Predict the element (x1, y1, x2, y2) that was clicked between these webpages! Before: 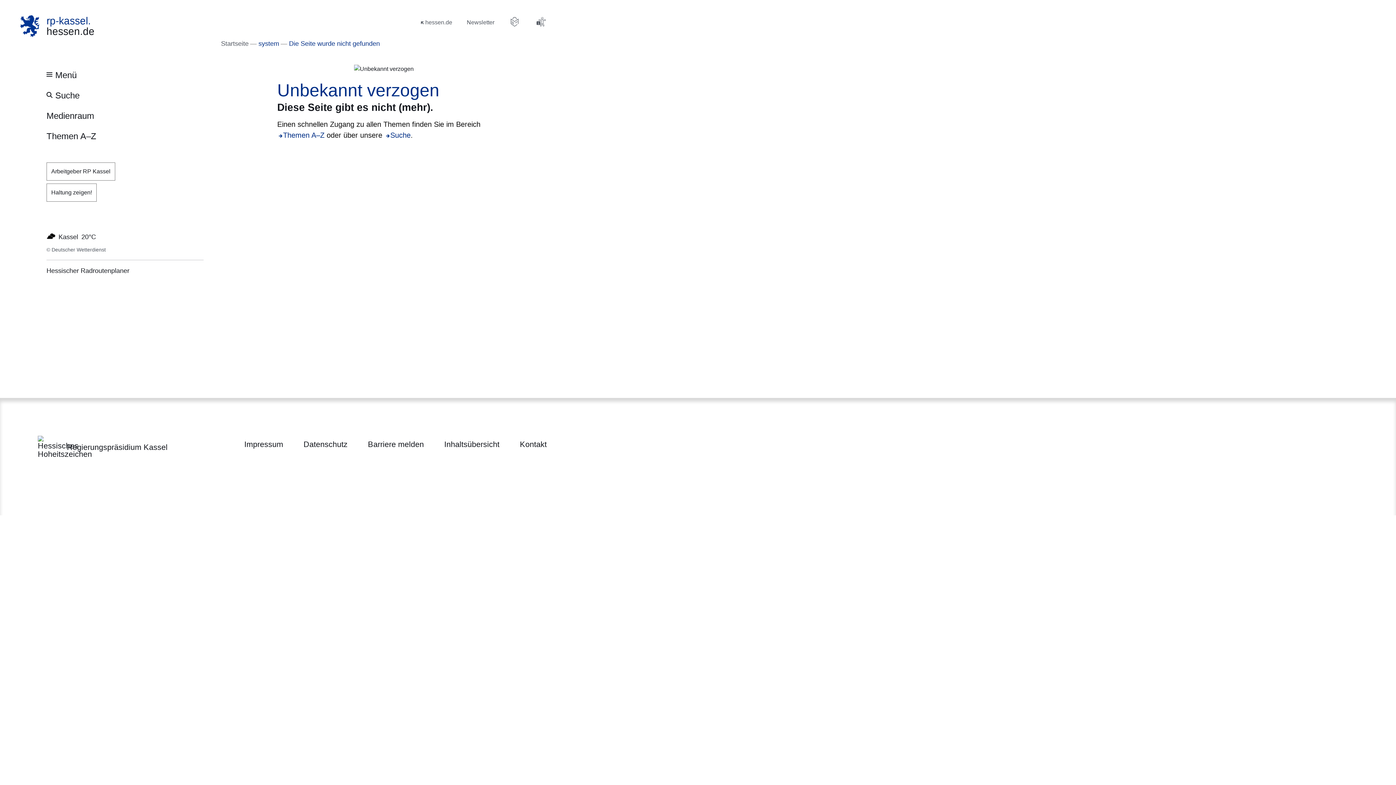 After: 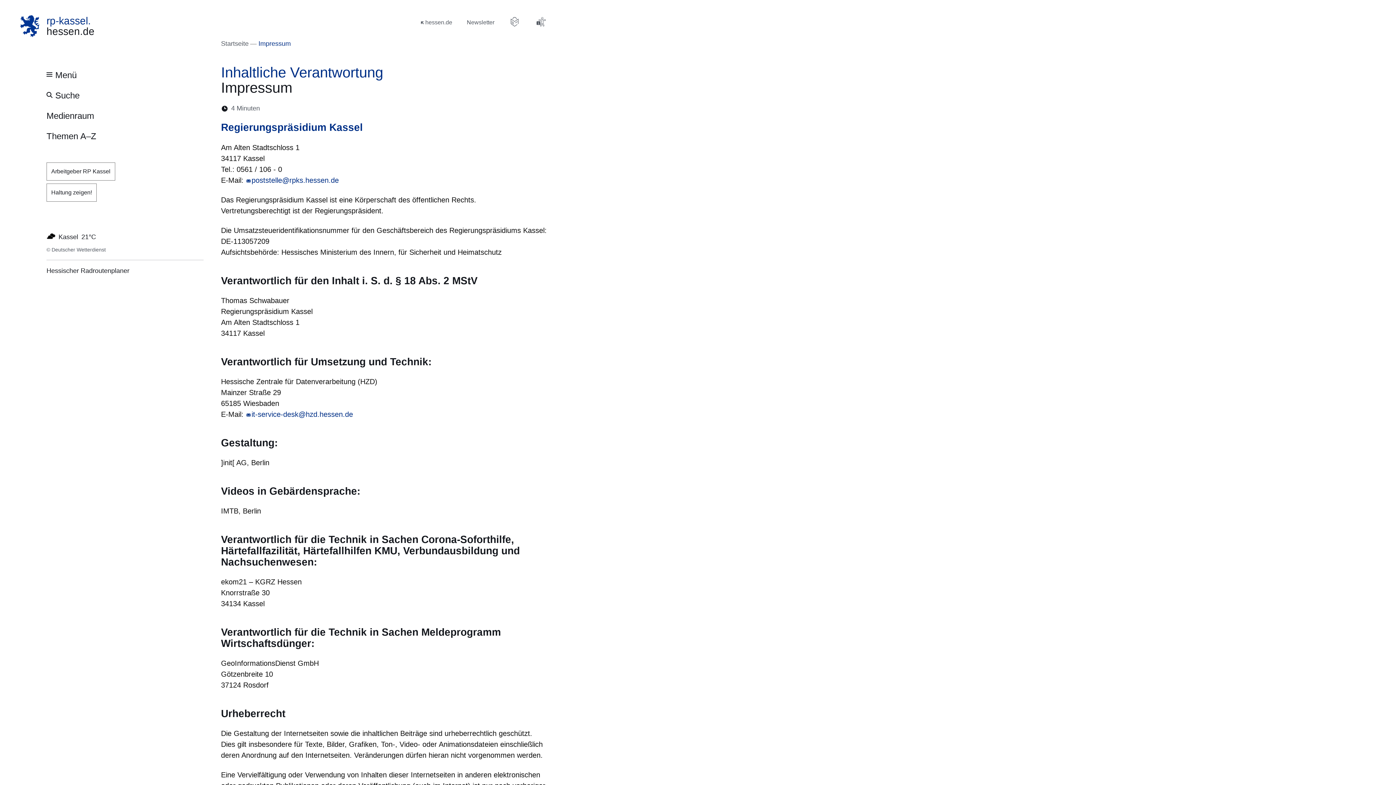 Action: label: Impressum bbox: (244, 438, 283, 450)